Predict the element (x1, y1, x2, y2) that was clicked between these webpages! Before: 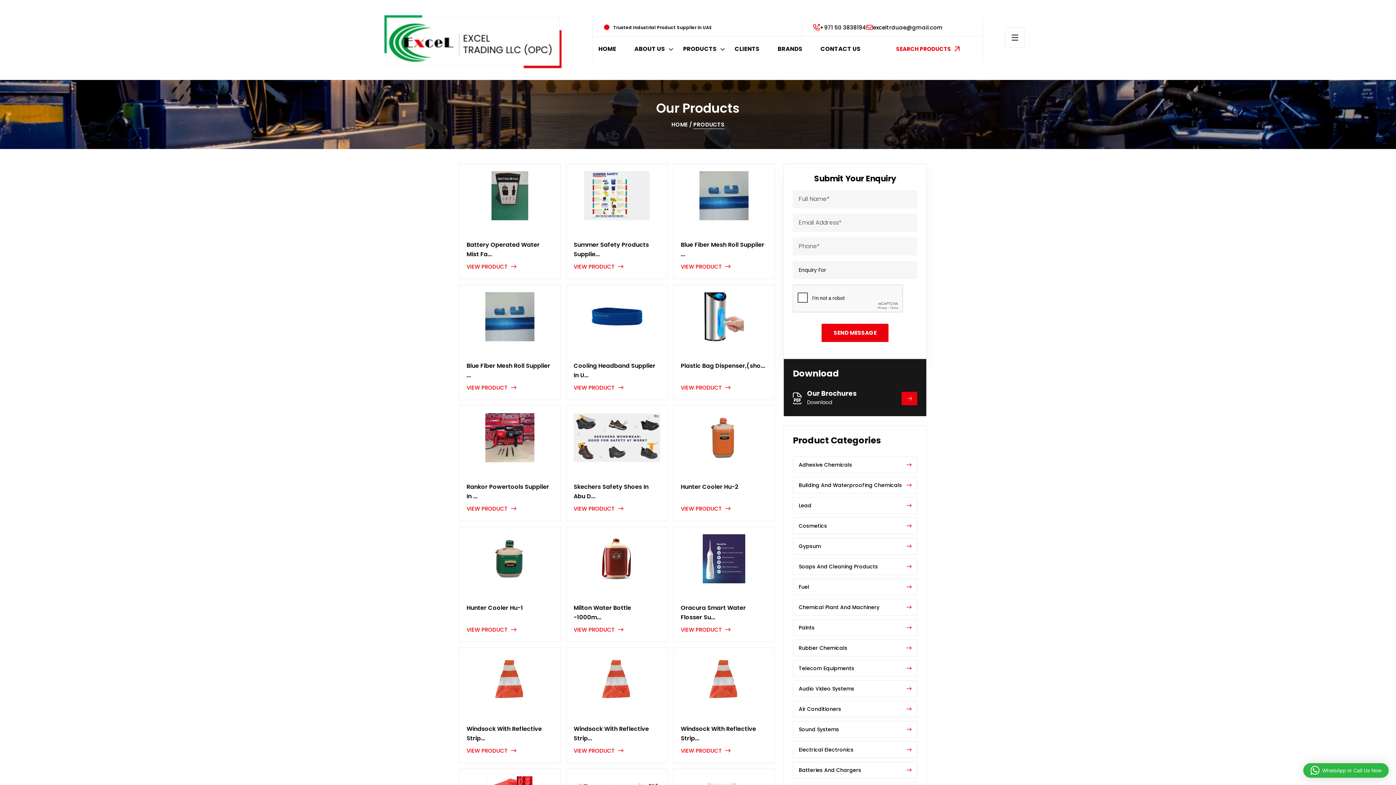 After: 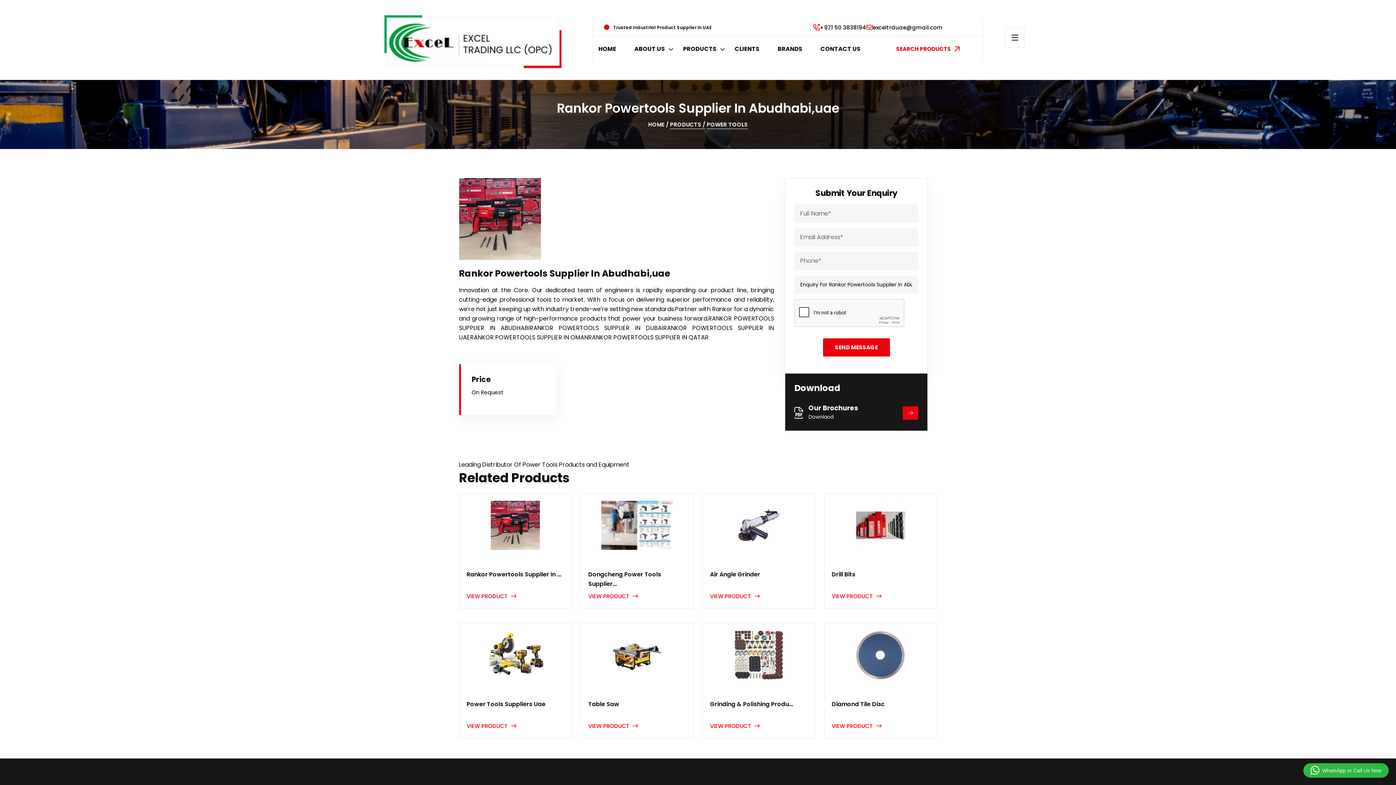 Action: bbox: (466, 413, 553, 462)